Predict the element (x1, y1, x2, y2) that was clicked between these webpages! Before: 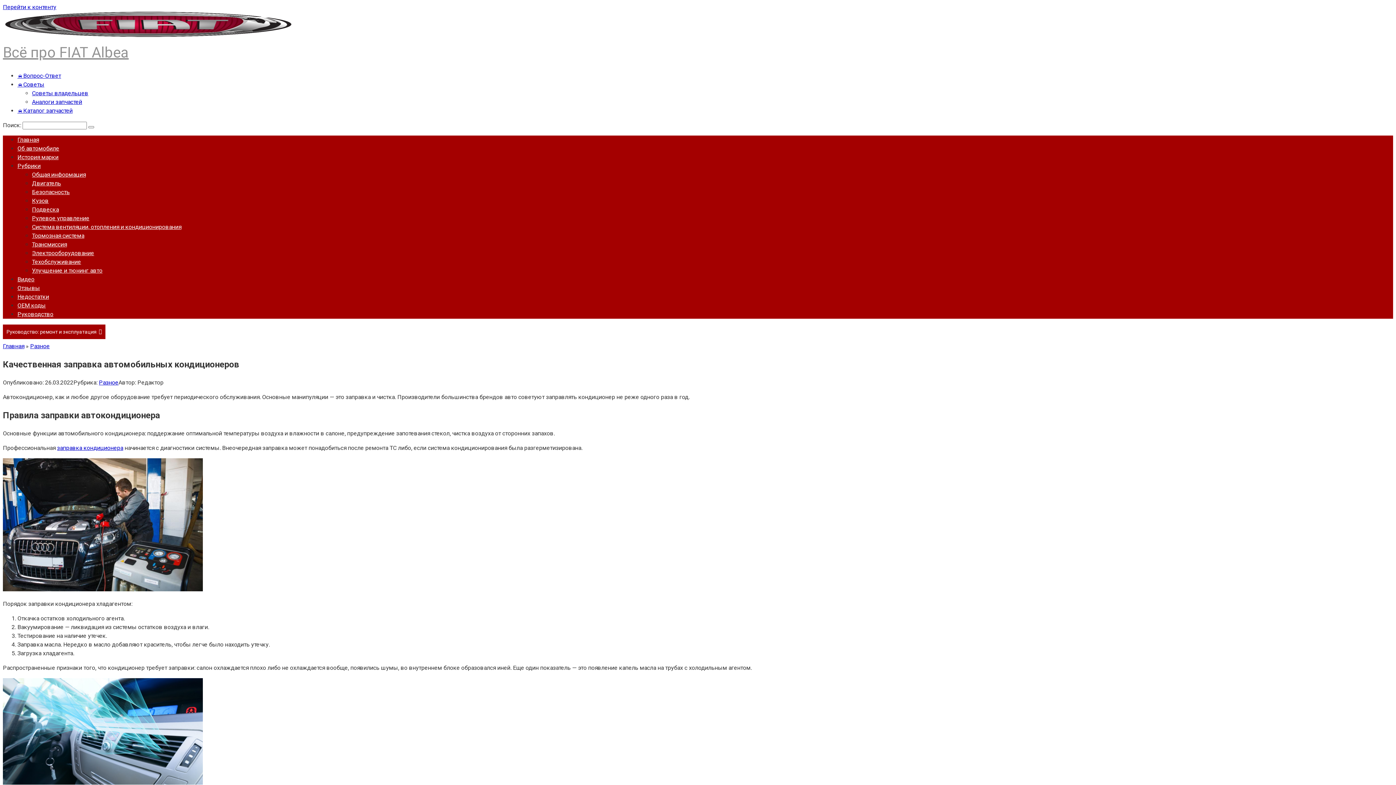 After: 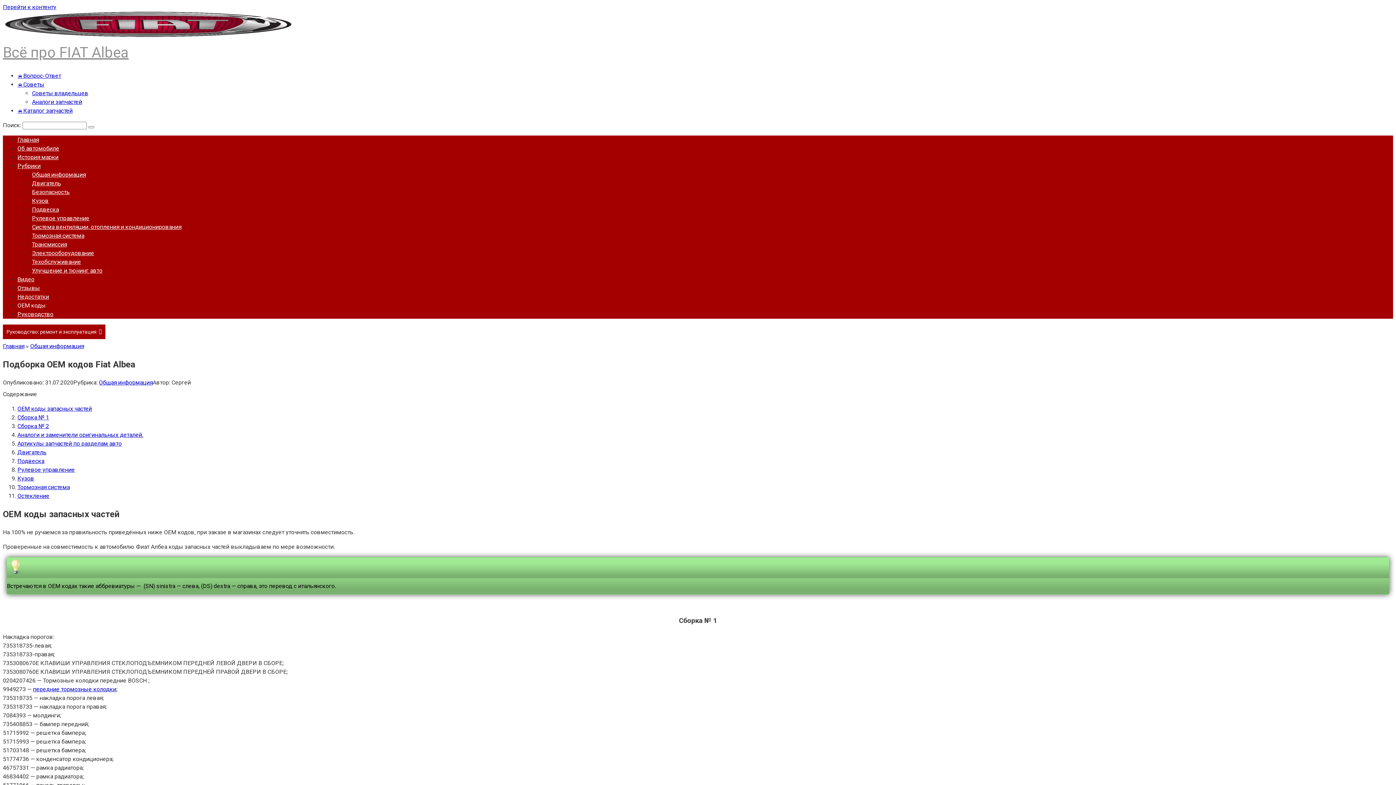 Action: label: ОЕМ коды bbox: (17, 302, 45, 309)